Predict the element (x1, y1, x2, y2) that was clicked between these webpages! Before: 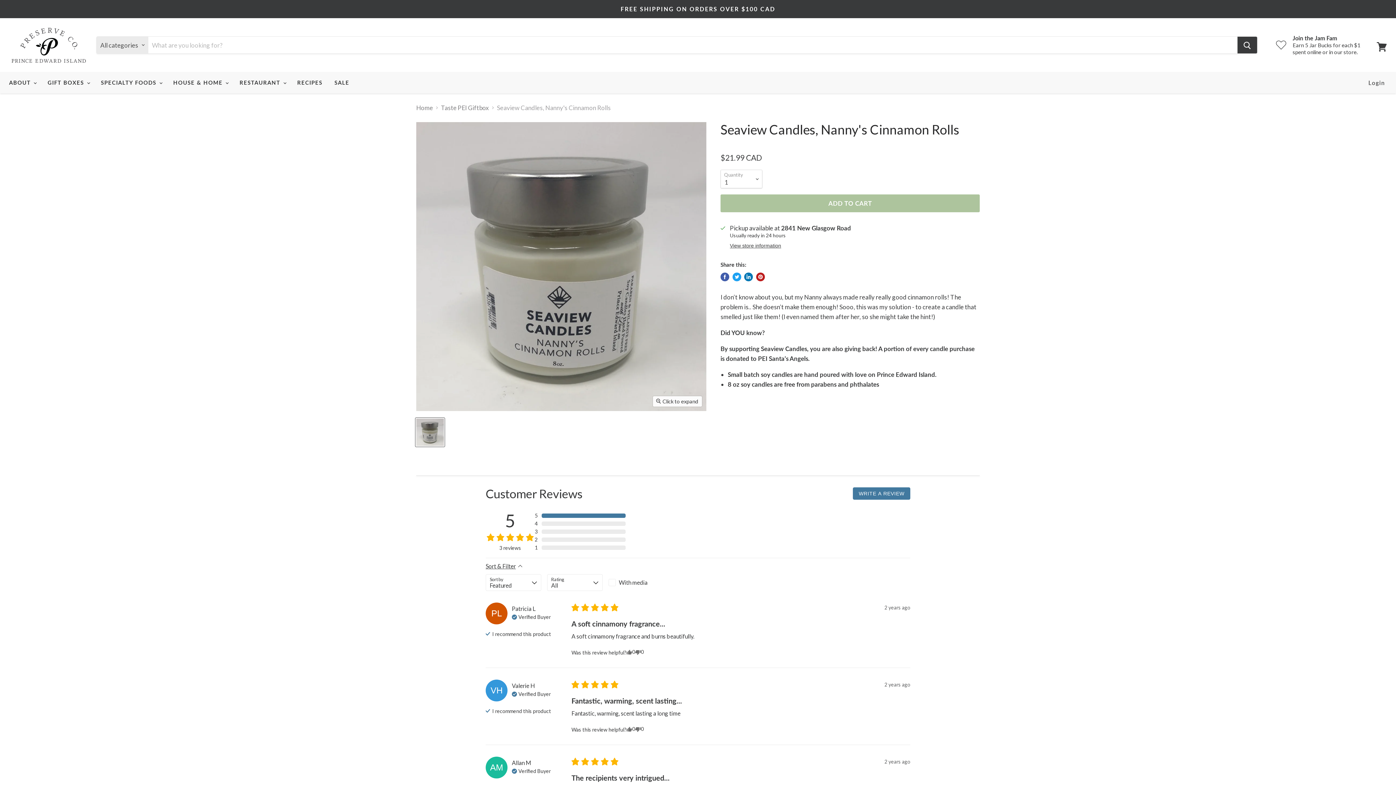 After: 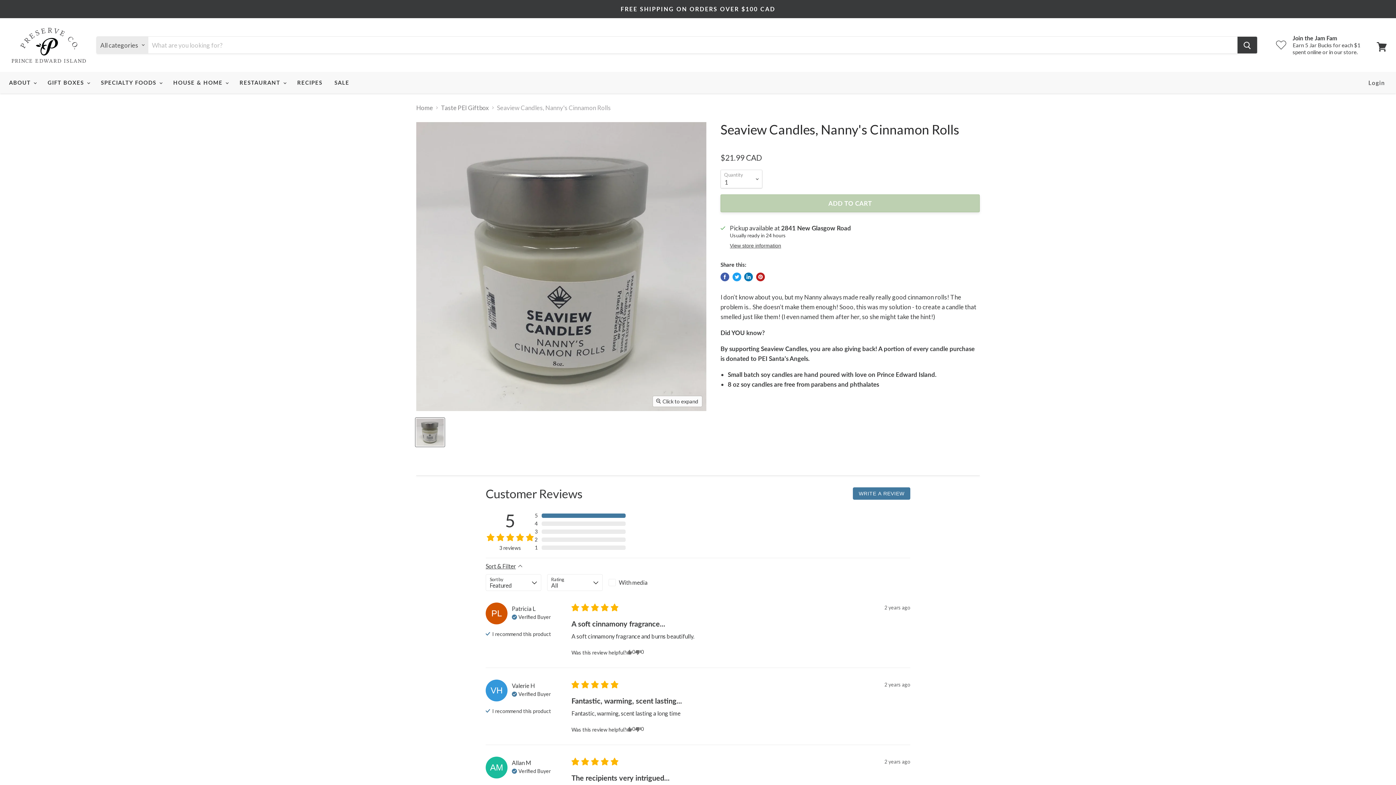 Action: bbox: (720, 194, 980, 212) label: ADD TO CART